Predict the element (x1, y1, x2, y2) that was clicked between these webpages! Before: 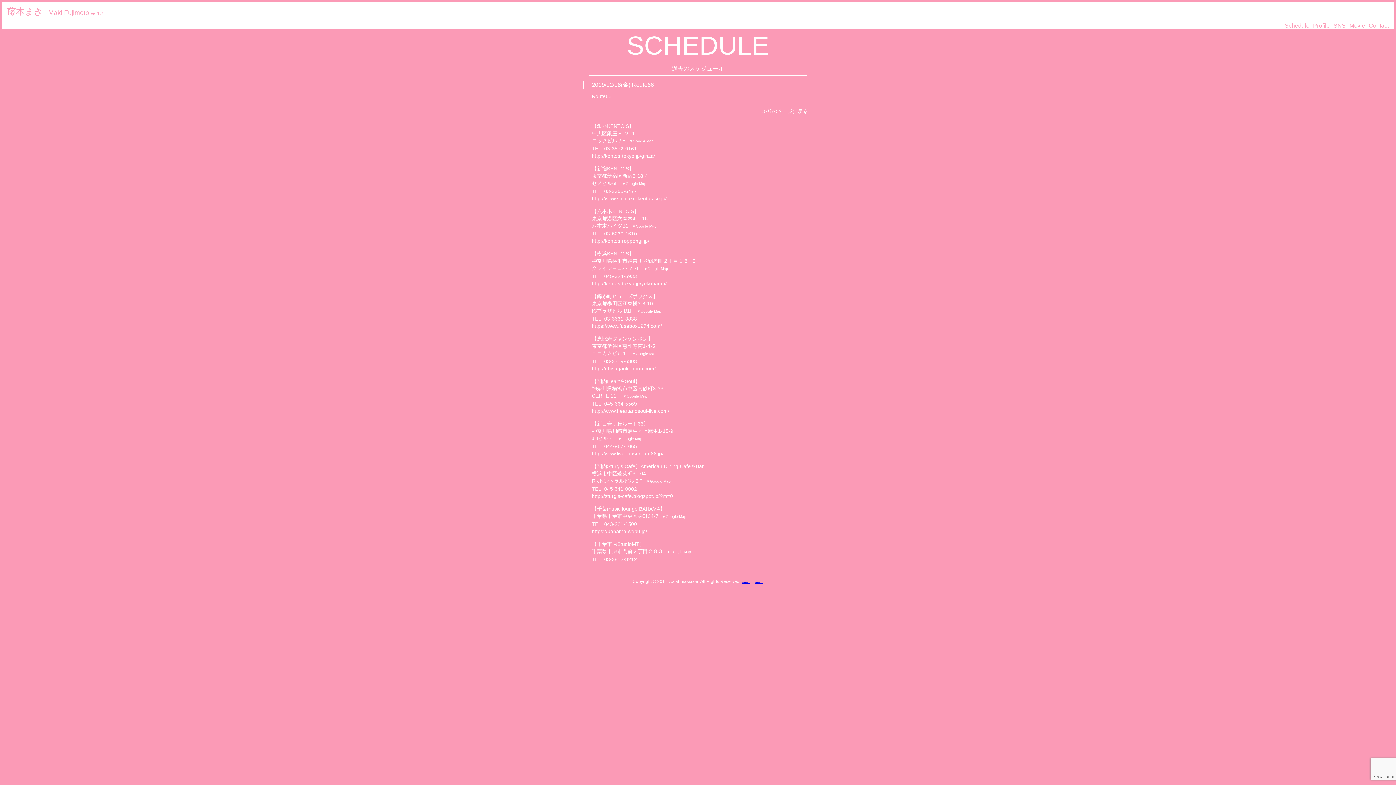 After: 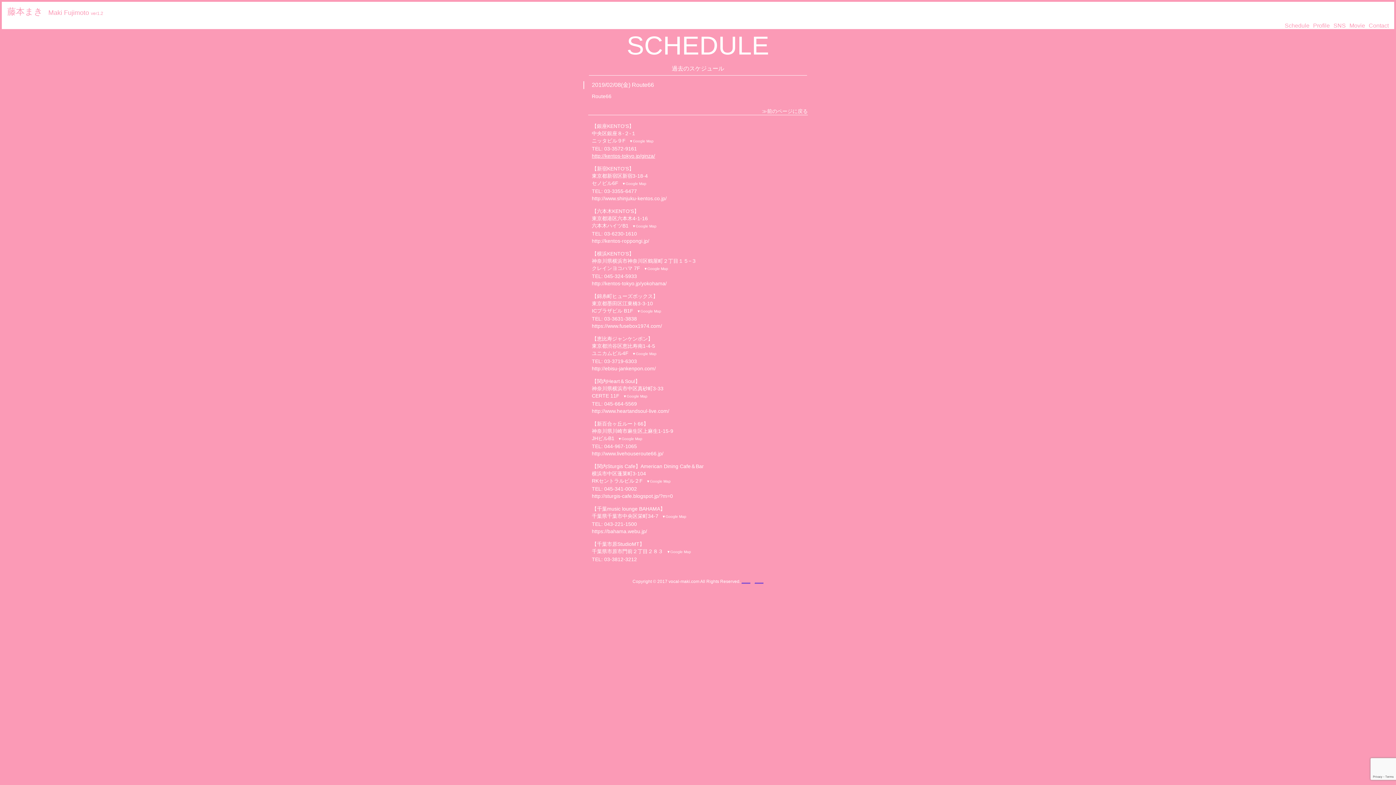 Action: label: http://kentos-tokyo.jp/ginza/ bbox: (592, 153, 655, 158)